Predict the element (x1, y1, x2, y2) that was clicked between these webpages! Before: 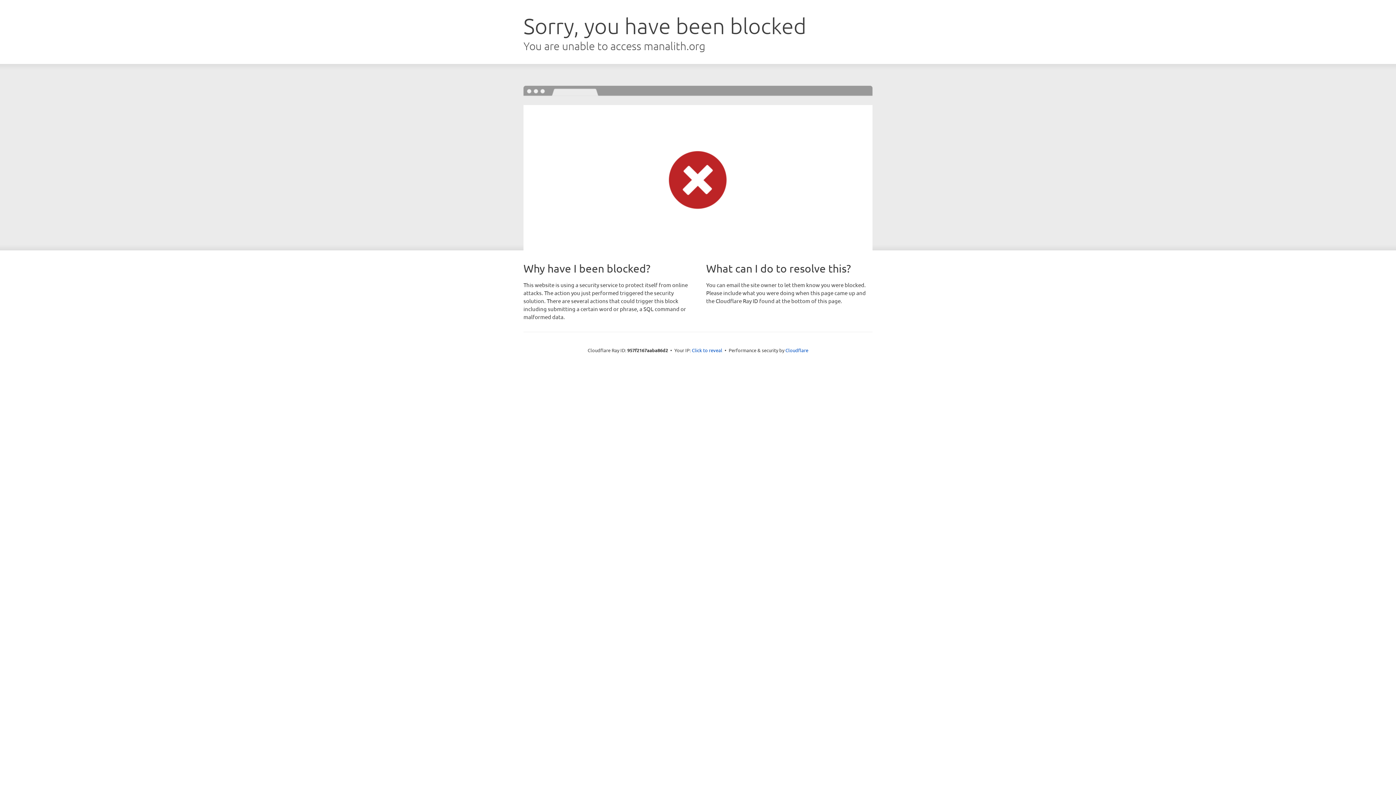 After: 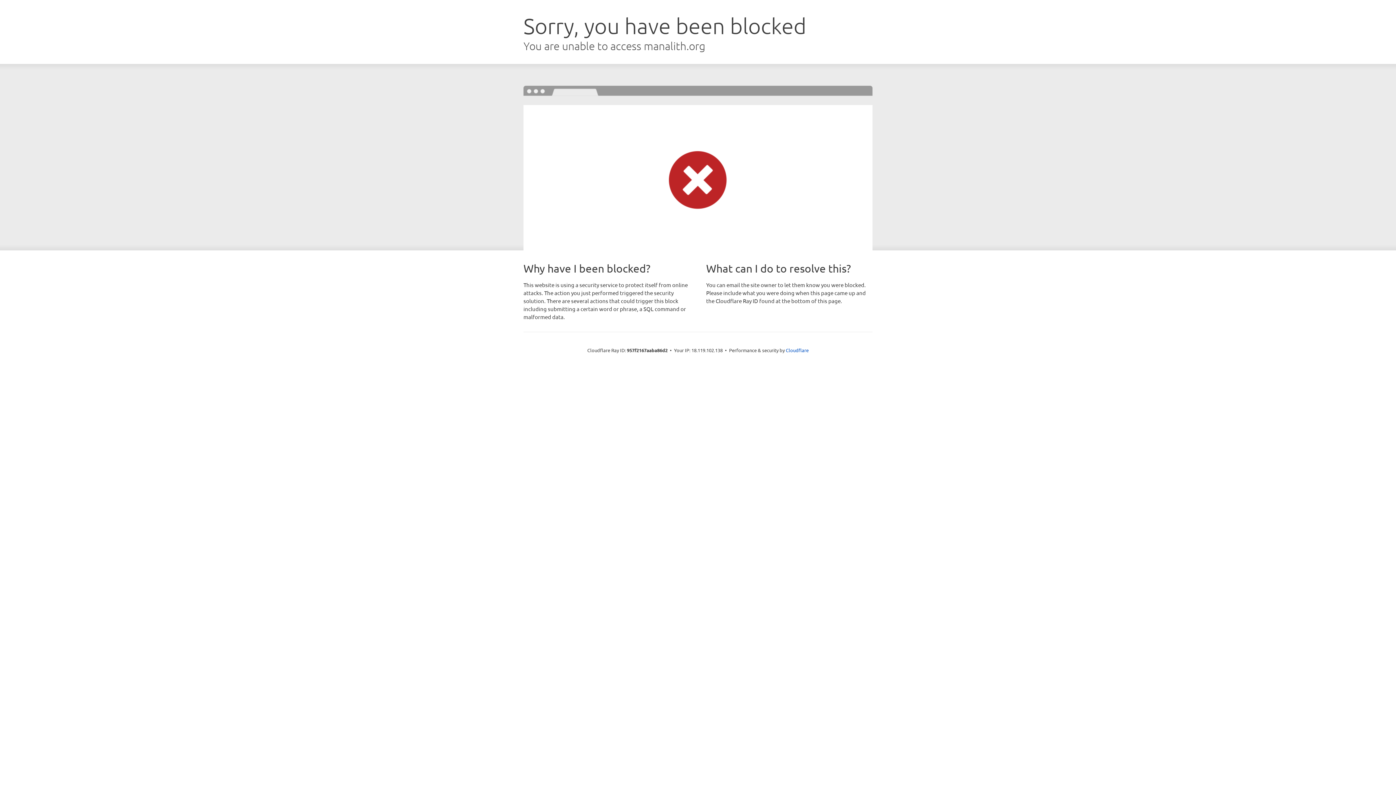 Action: label: Click to reveal bbox: (692, 346, 722, 353)